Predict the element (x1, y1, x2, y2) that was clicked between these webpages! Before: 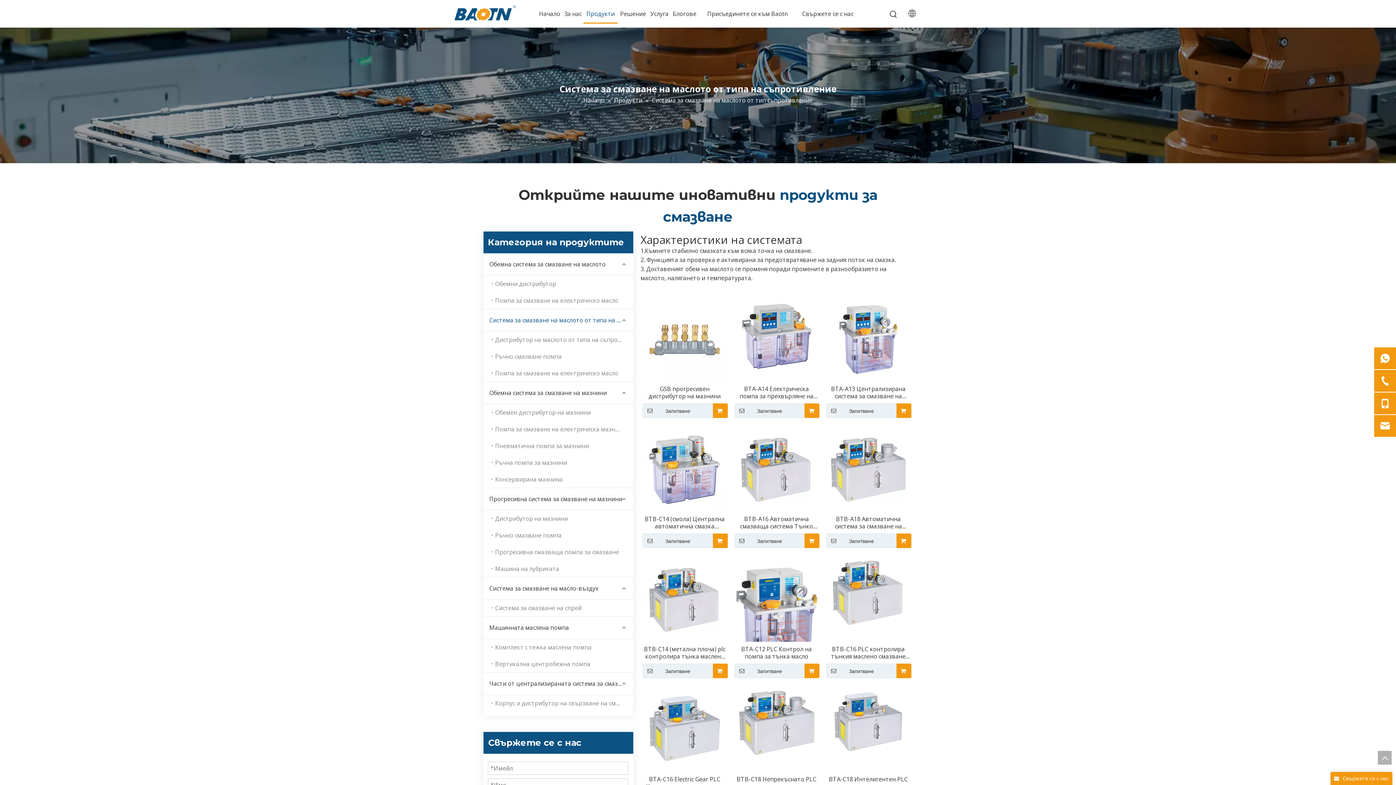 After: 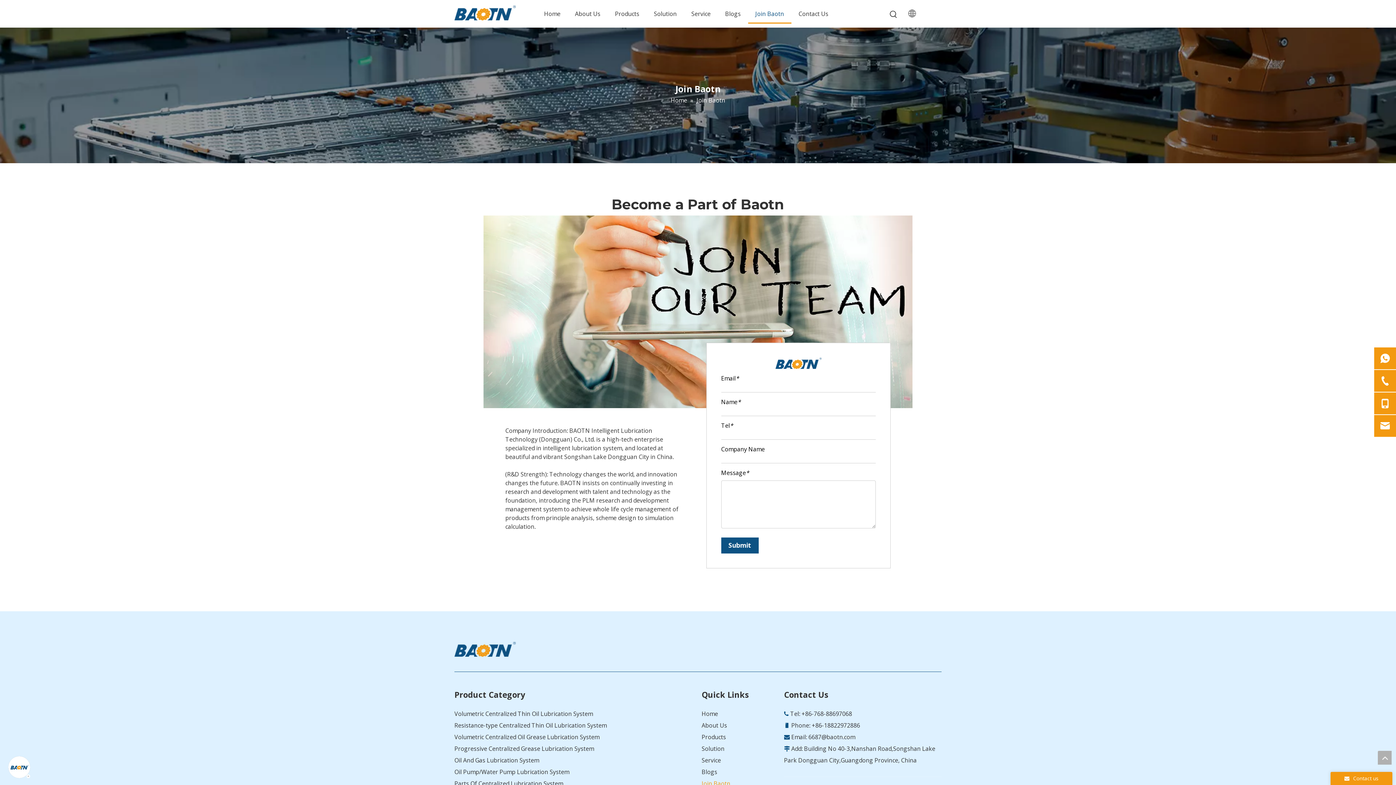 Action: bbox: (698, 3, 796, 24) label: Присъединете се към Baotn